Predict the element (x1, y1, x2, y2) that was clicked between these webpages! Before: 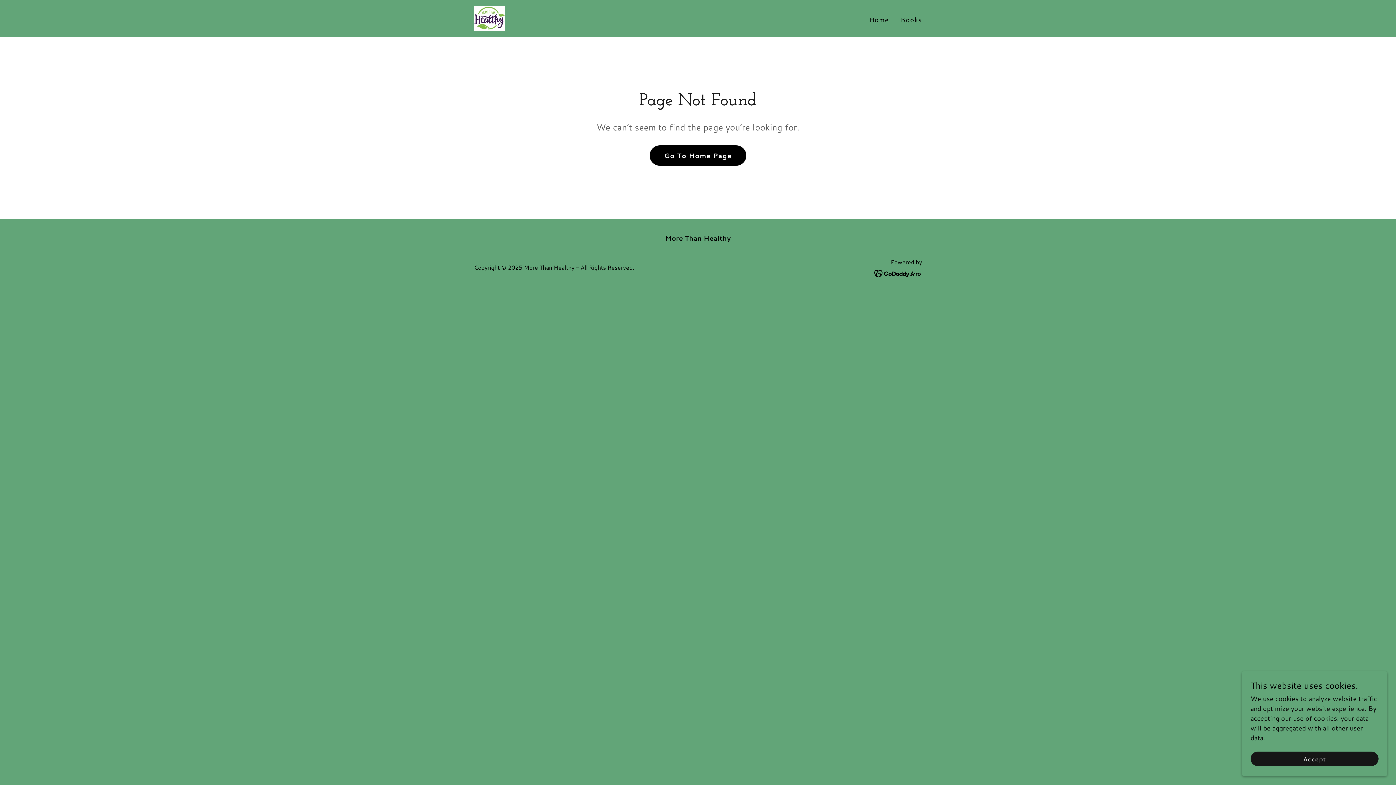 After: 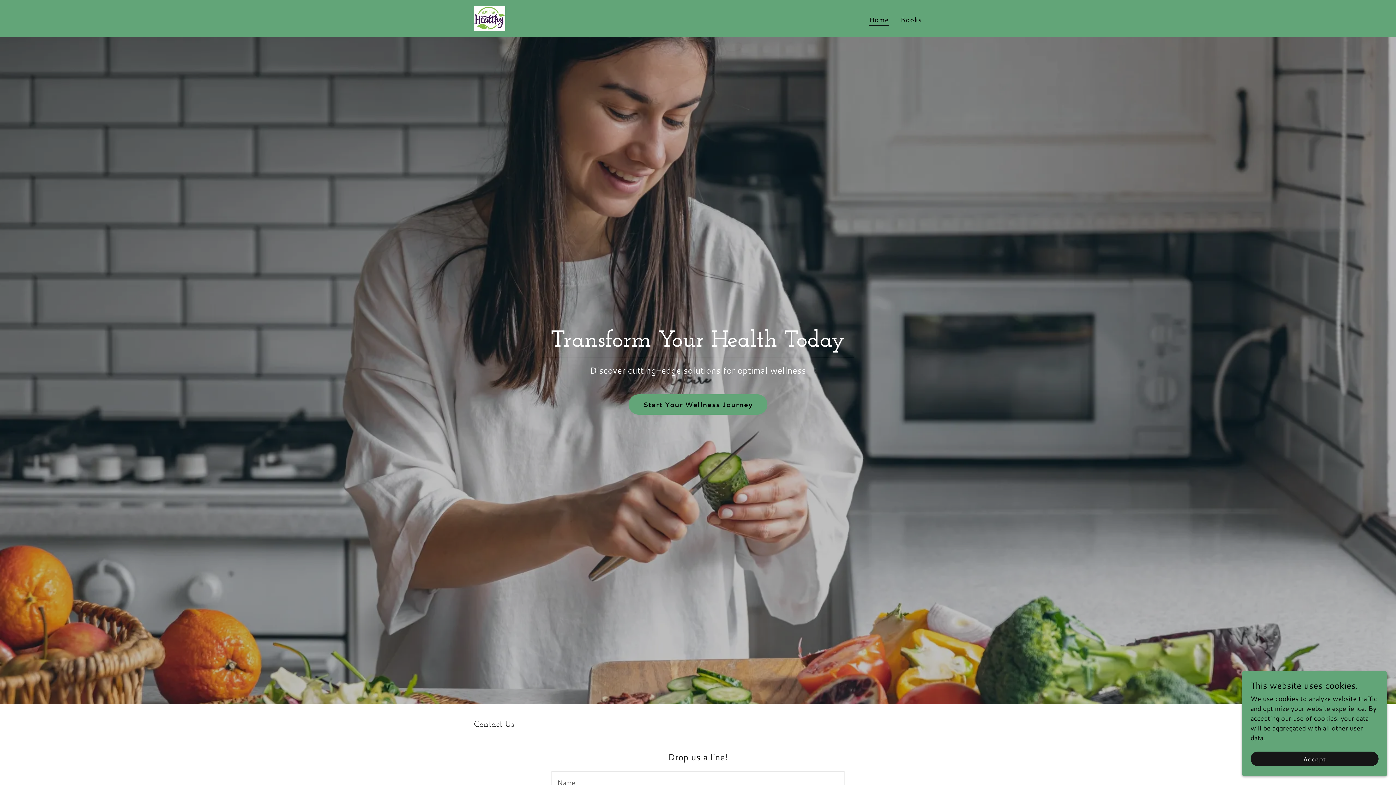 Action: bbox: (867, 12, 891, 26) label: Home